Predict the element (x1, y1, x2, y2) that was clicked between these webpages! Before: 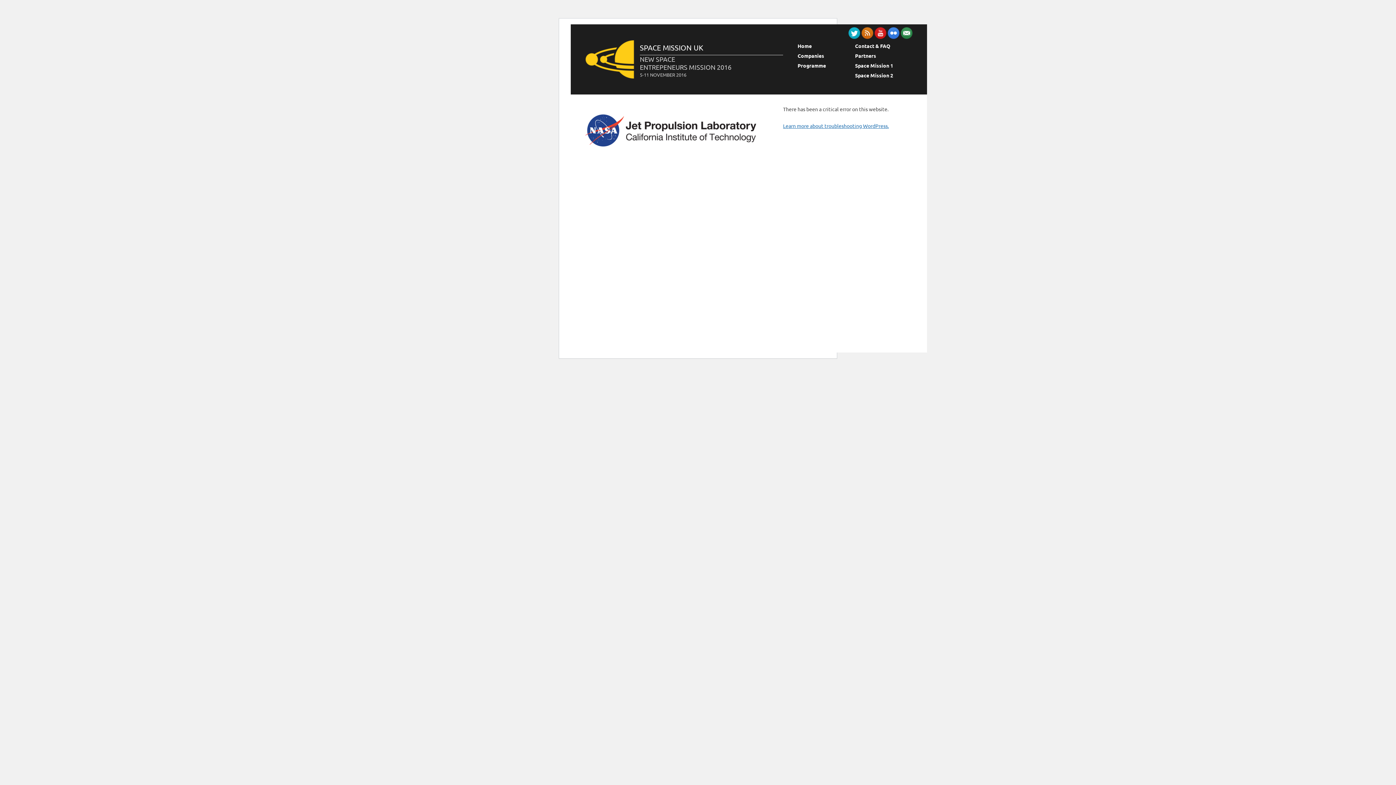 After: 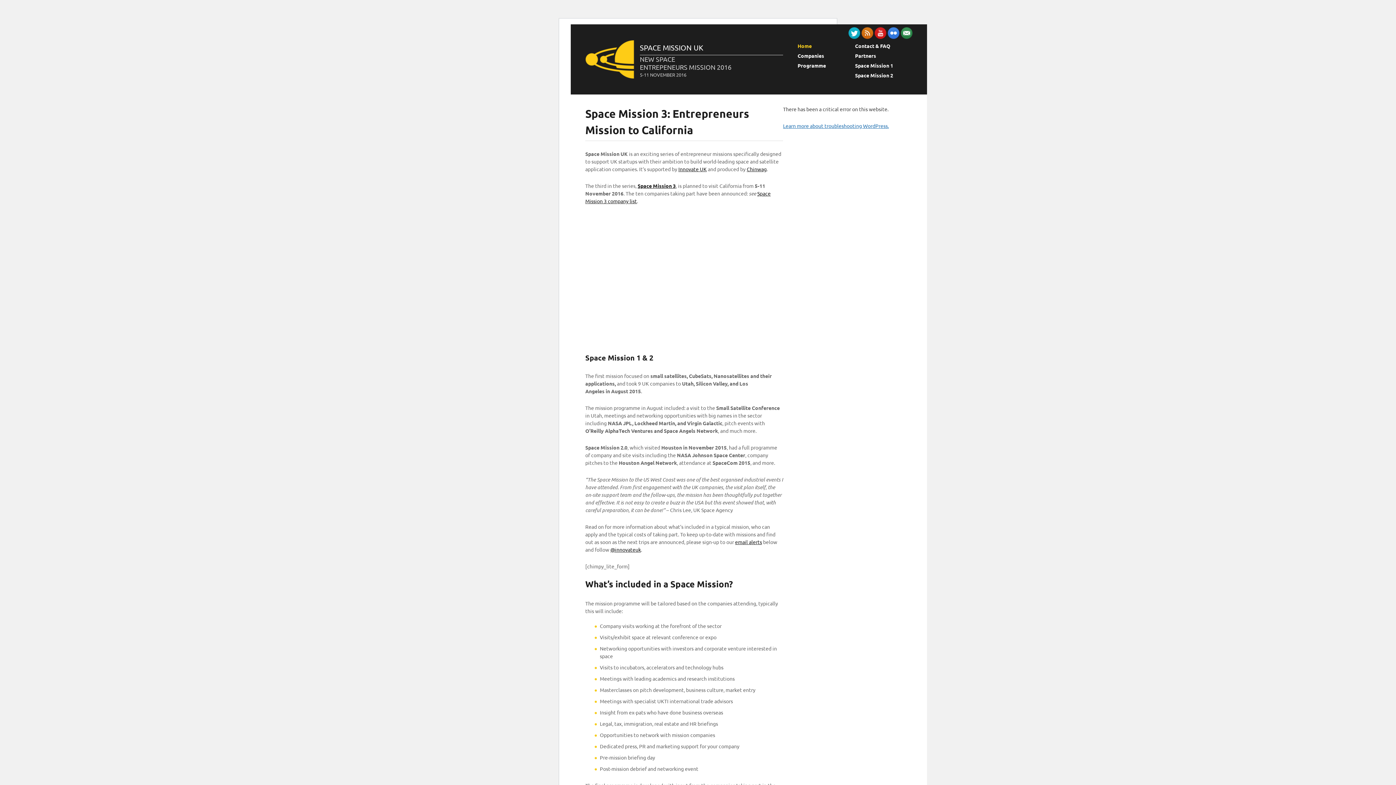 Action: label: Home bbox: (797, 42, 812, 49)